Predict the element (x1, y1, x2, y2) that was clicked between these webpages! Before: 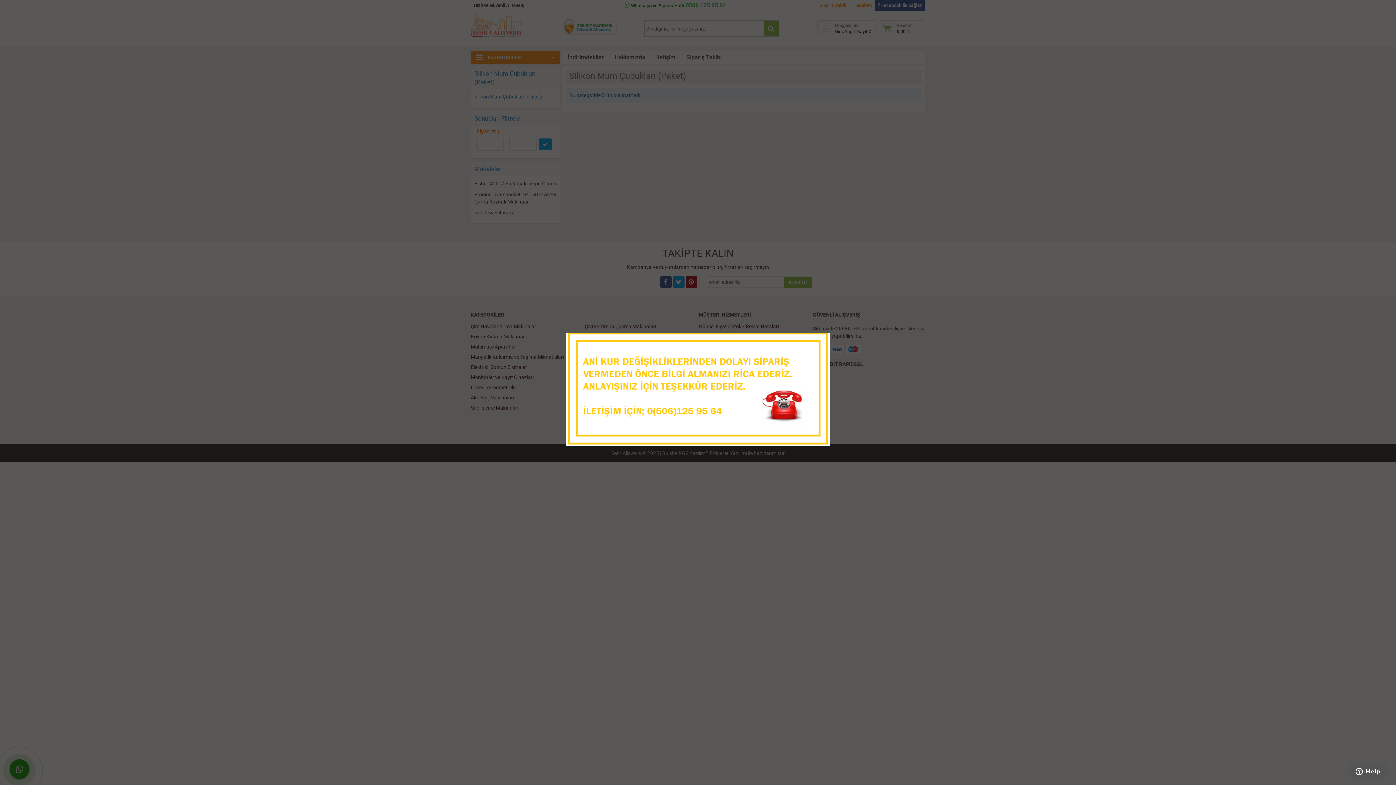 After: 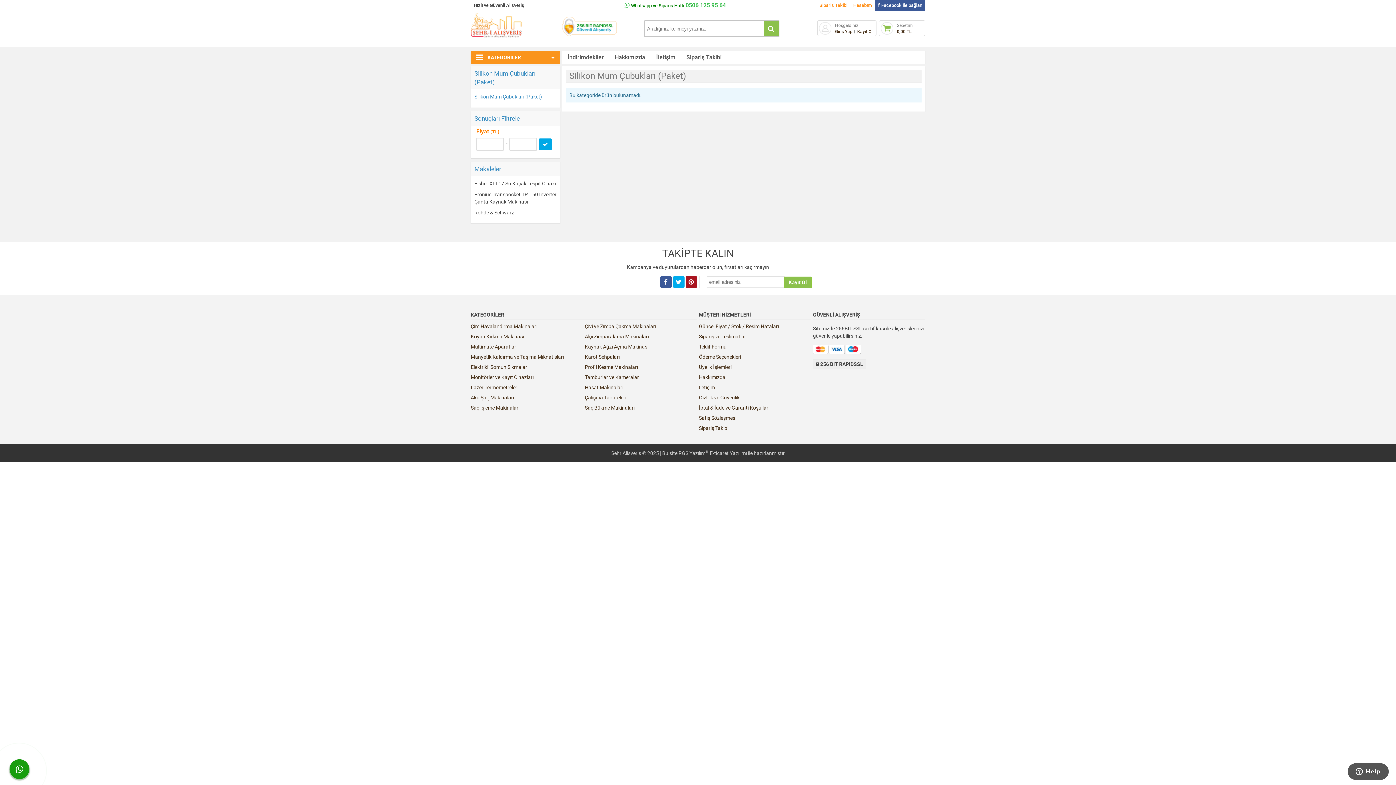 Action: bbox: (810, 334, 823, 347)